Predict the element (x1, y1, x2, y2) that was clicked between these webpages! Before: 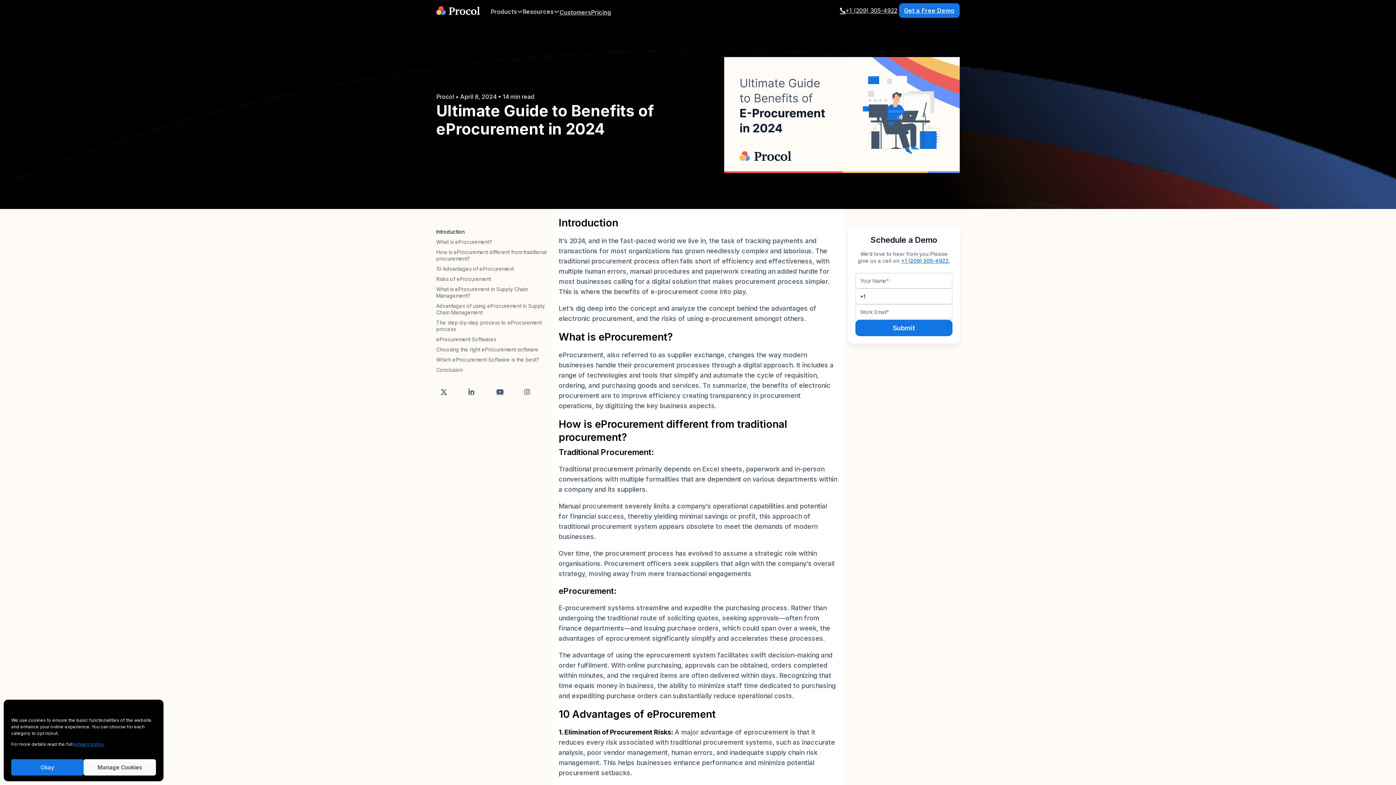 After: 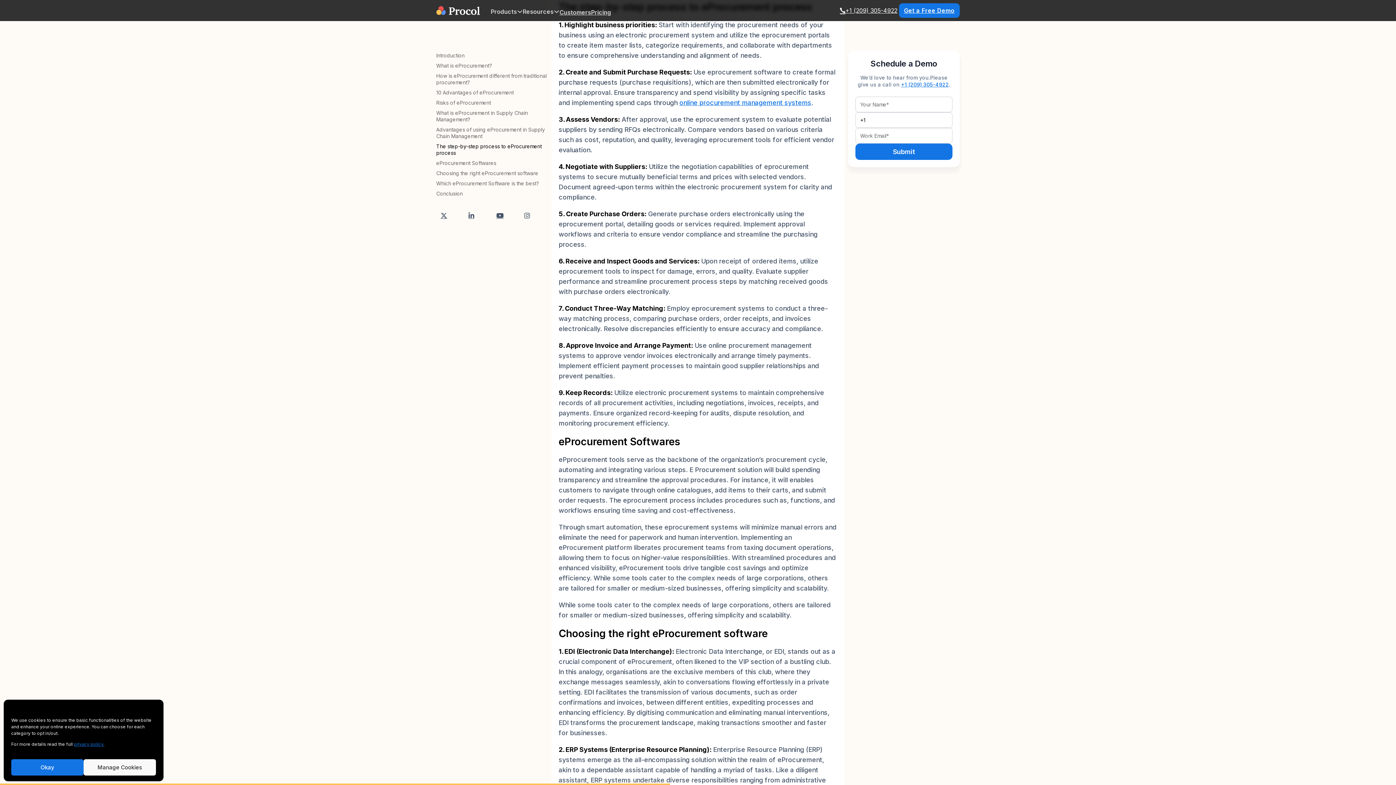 Action: label: The step-by-step process to eProcurement process bbox: (436, 319, 547, 332)